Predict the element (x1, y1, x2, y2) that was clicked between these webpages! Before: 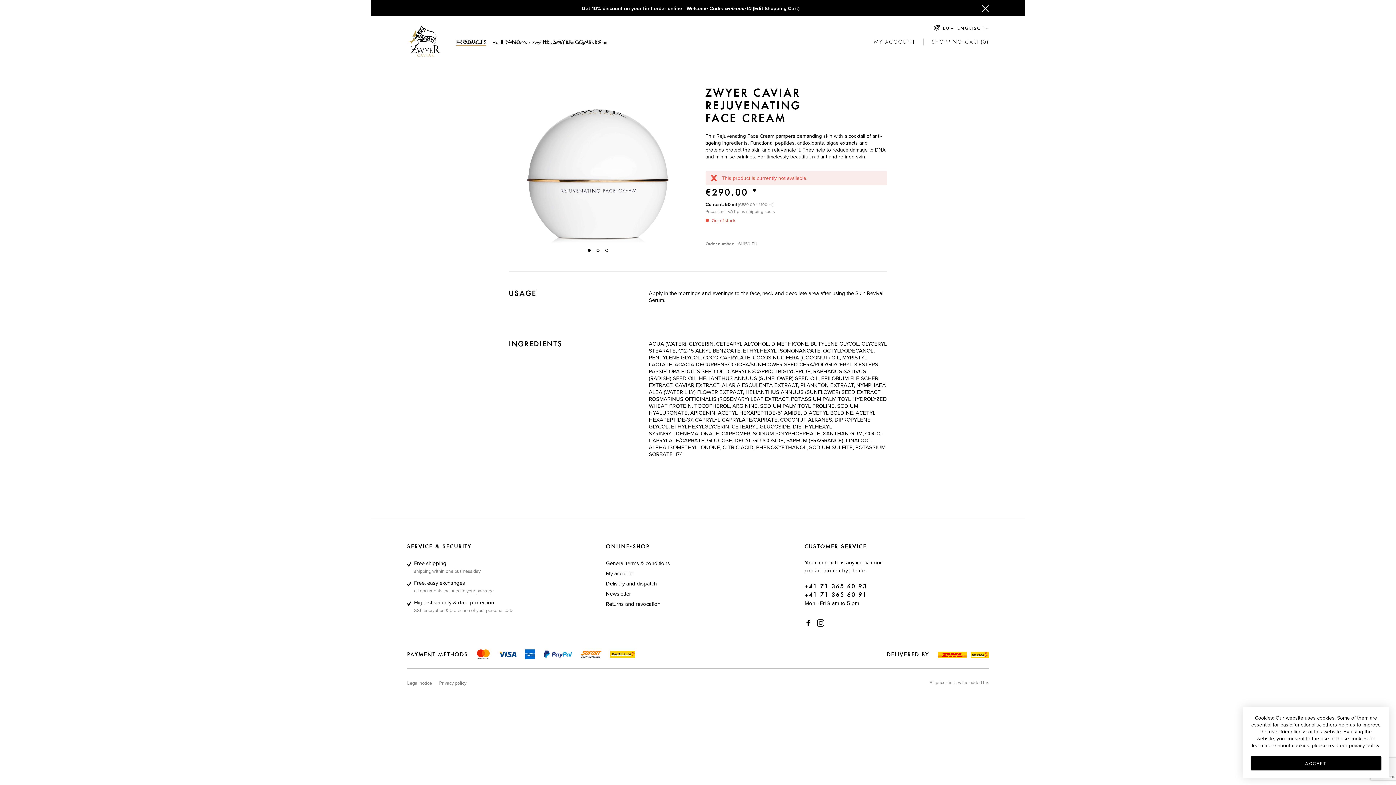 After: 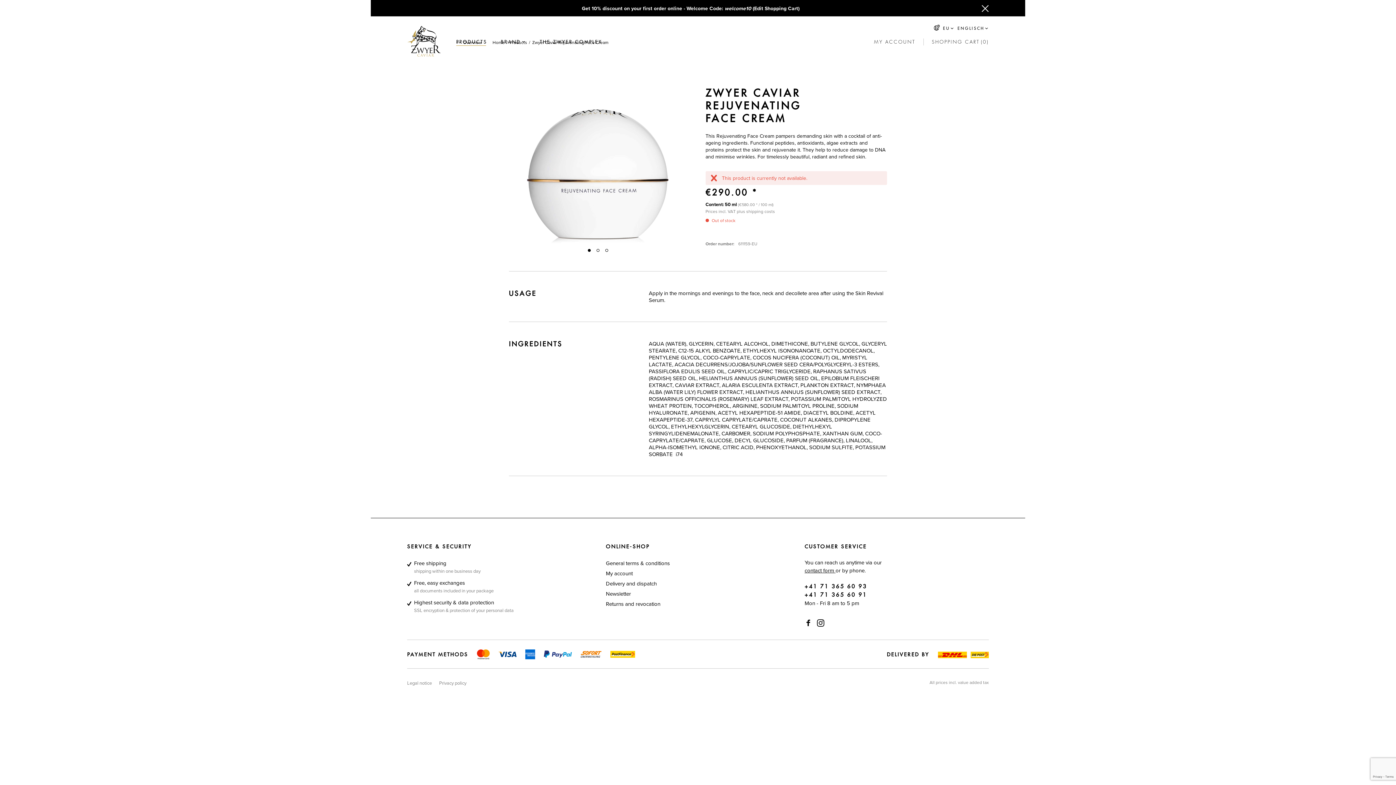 Action: label: ACCEPT bbox: (1250, 756, 1381, 770)